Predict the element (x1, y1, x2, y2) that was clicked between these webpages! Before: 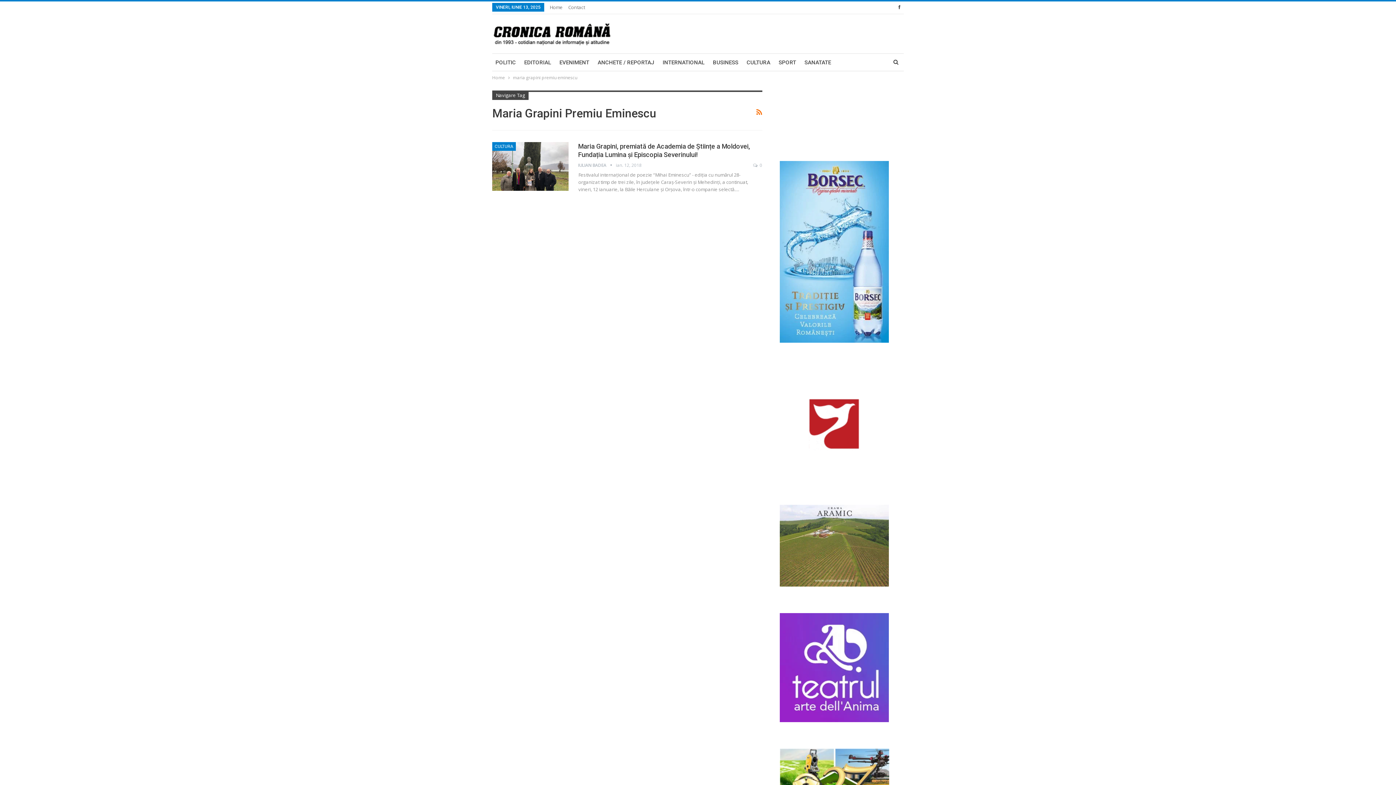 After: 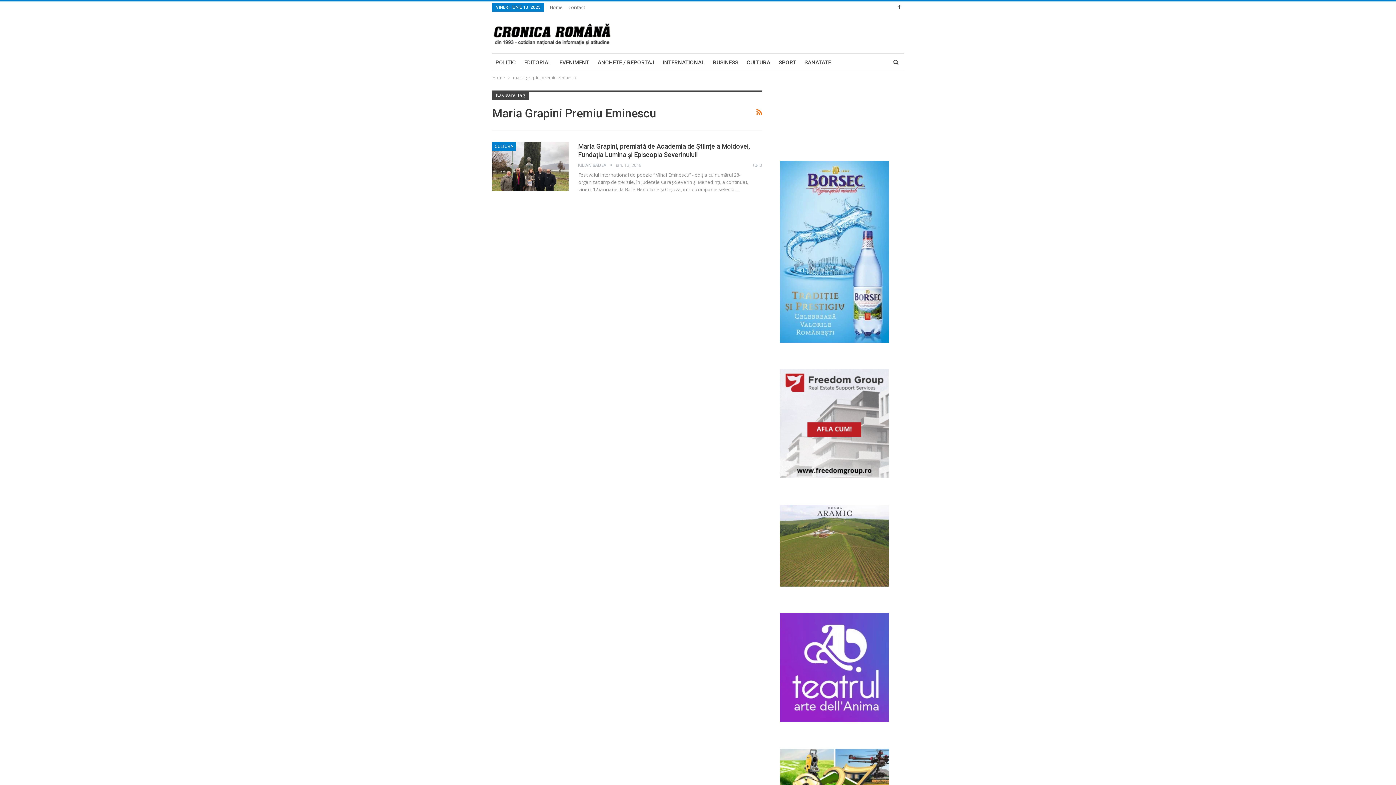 Action: bbox: (779, 421, 888, 427)